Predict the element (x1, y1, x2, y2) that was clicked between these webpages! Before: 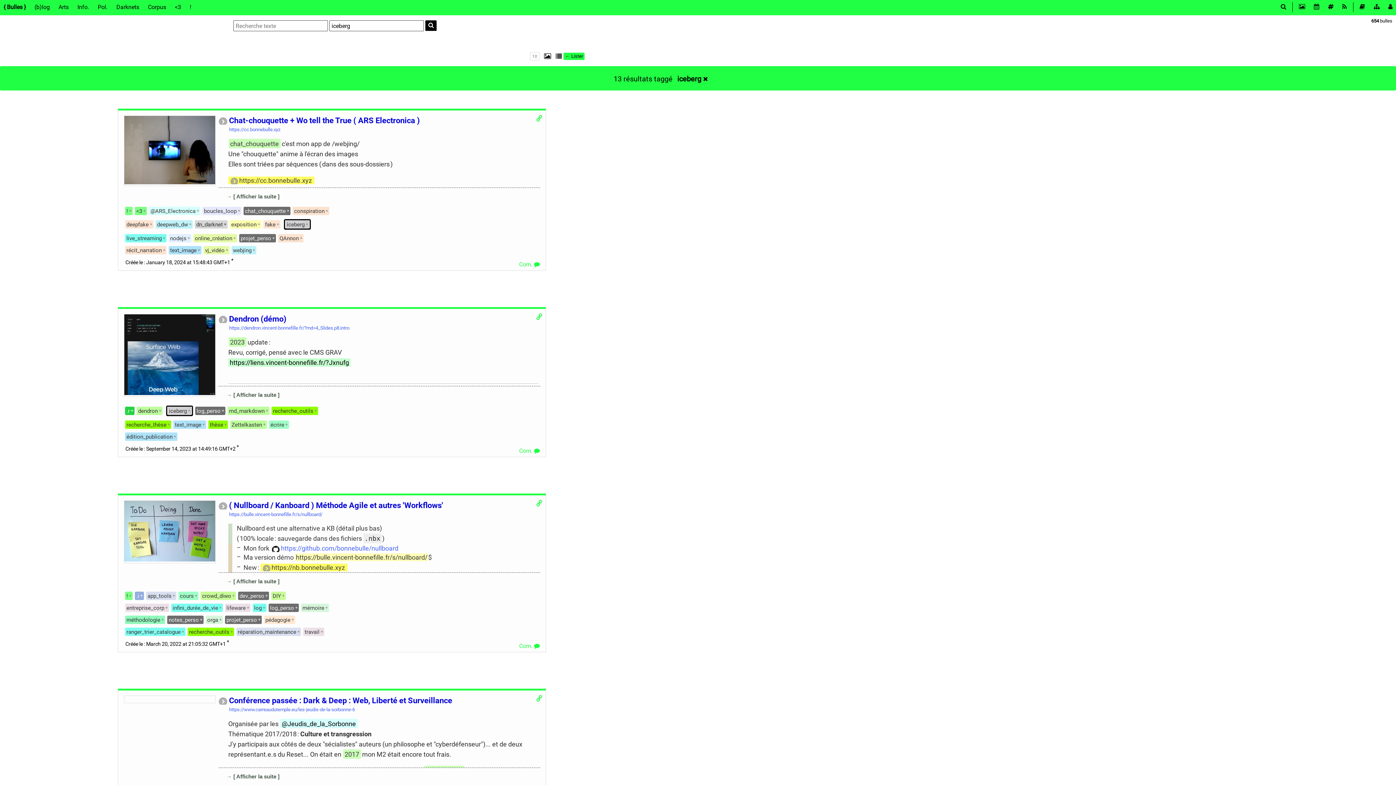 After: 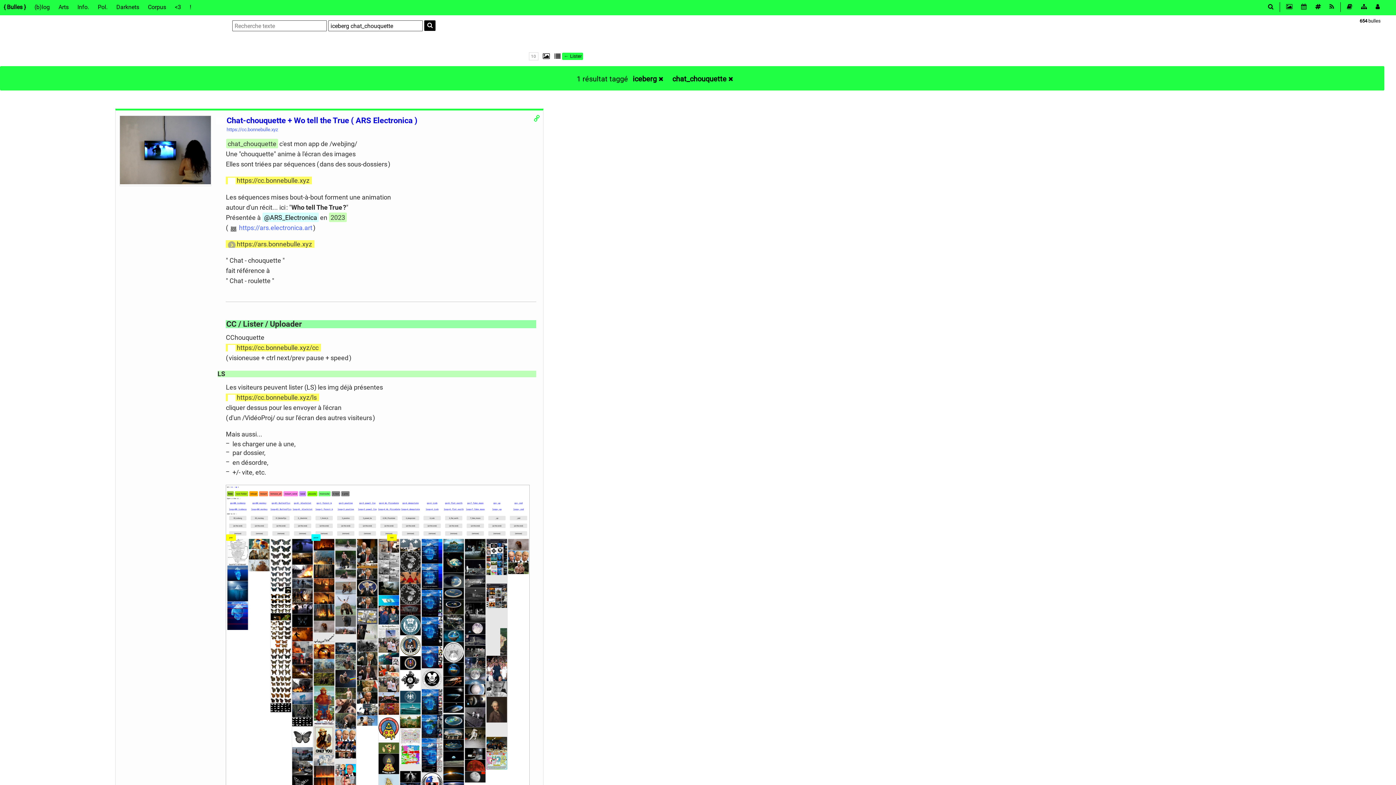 Action: label: + bbox: (285, 207, 290, 214)